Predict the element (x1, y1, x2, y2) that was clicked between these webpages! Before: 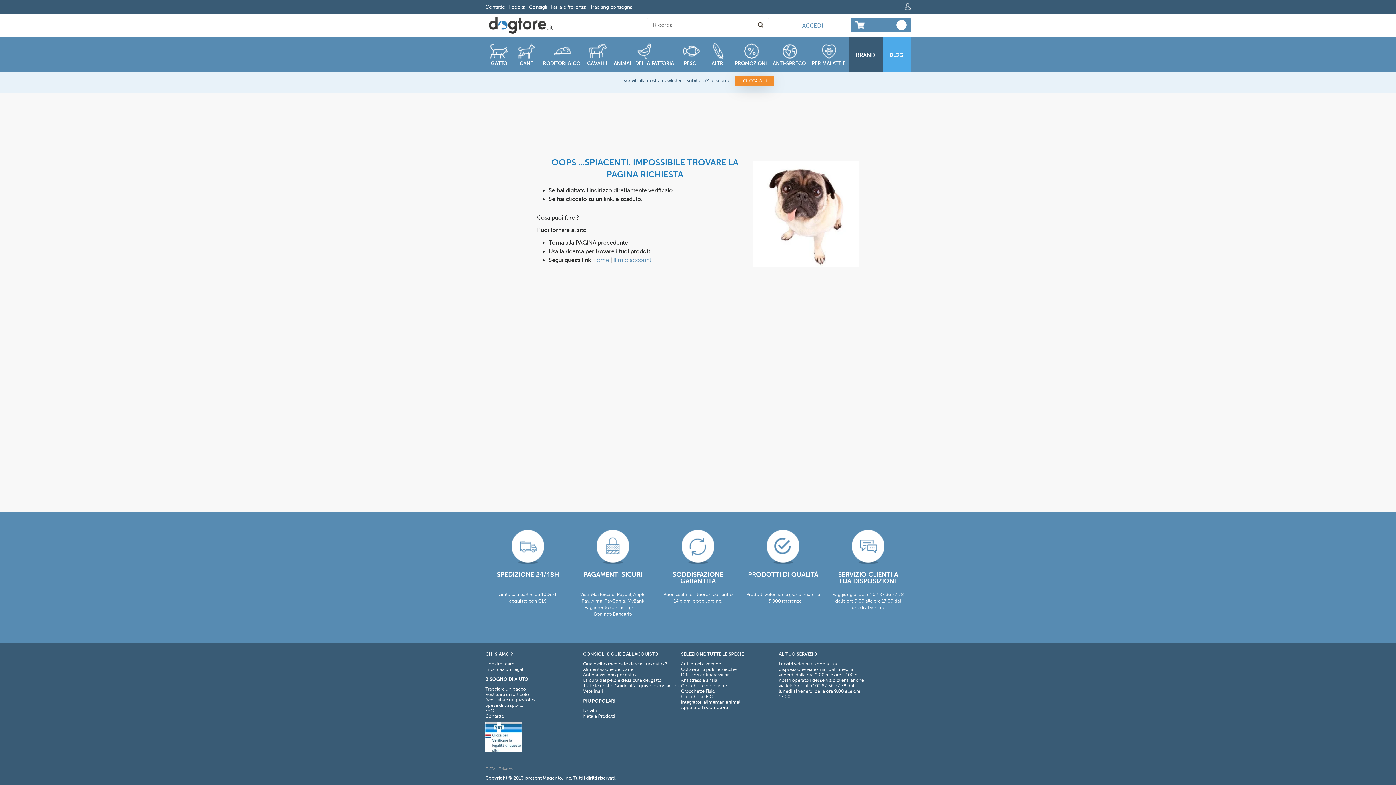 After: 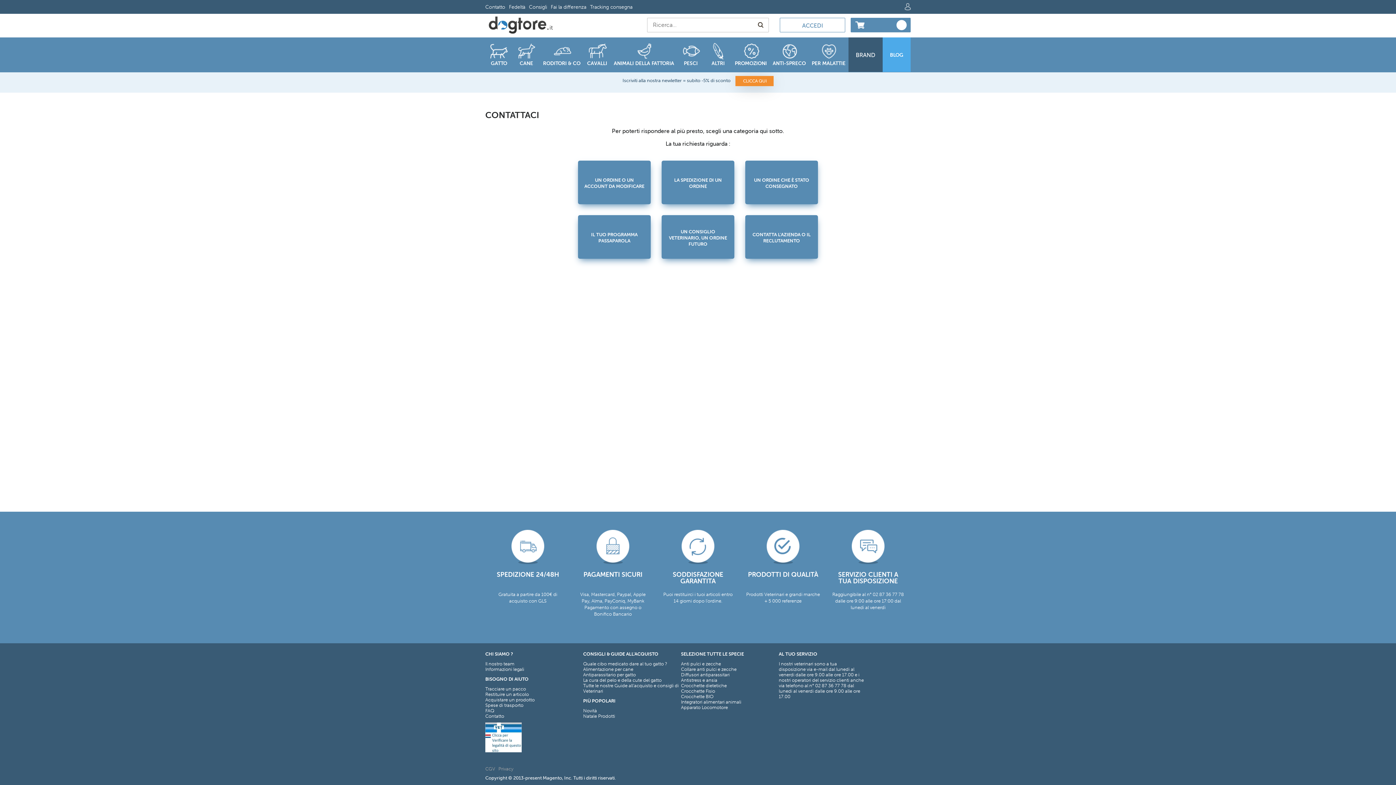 Action: bbox: (831, 530, 905, 564)